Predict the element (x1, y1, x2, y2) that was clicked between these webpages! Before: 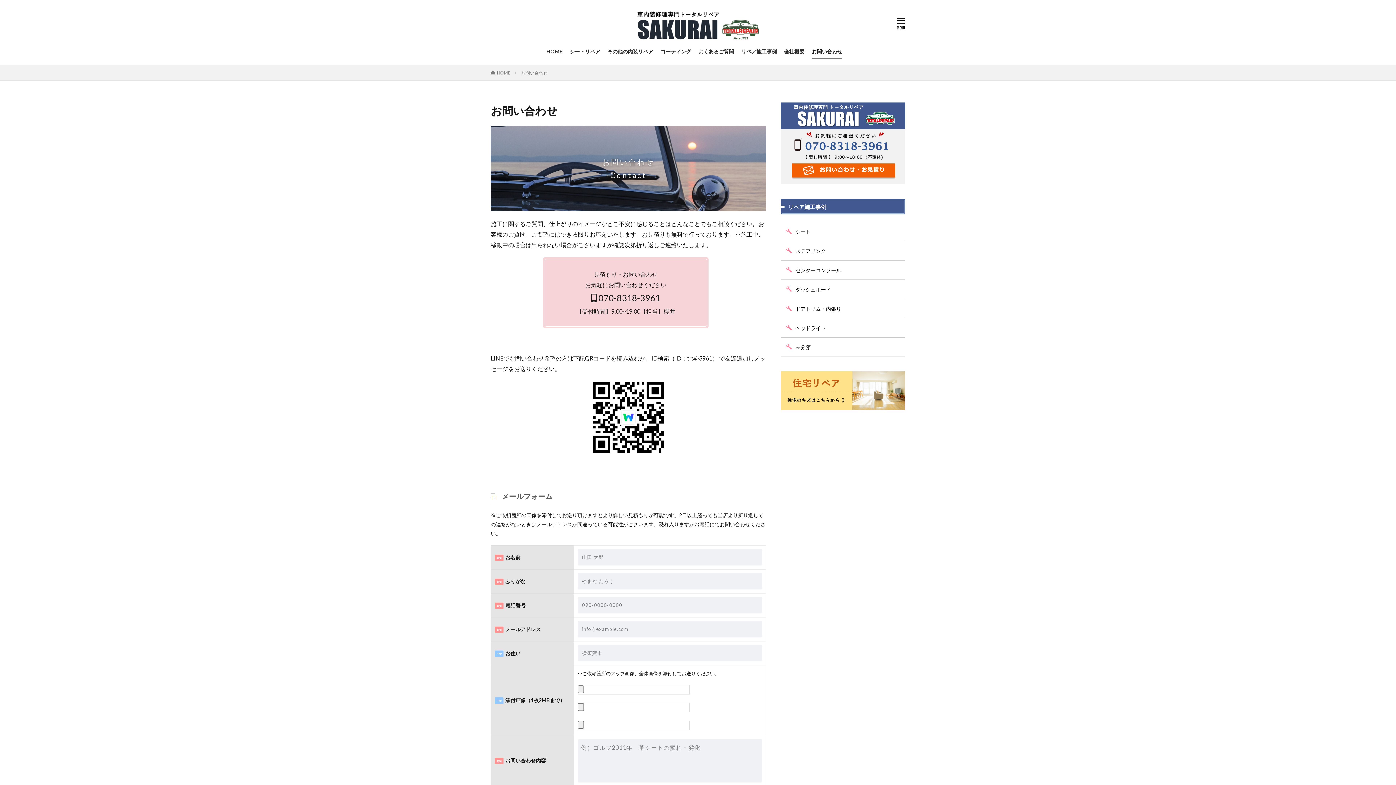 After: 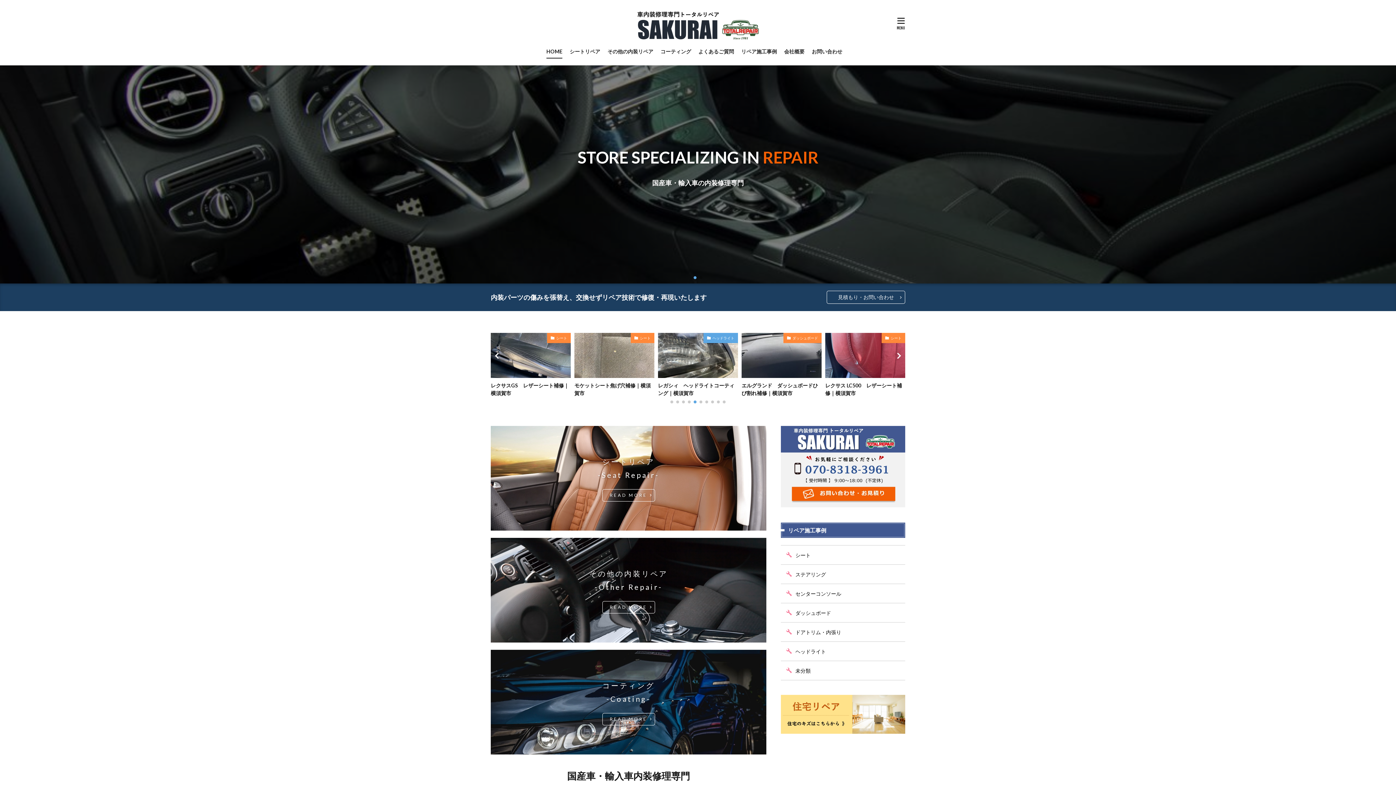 Action: label: HOME bbox: (546, 45, 562, 57)